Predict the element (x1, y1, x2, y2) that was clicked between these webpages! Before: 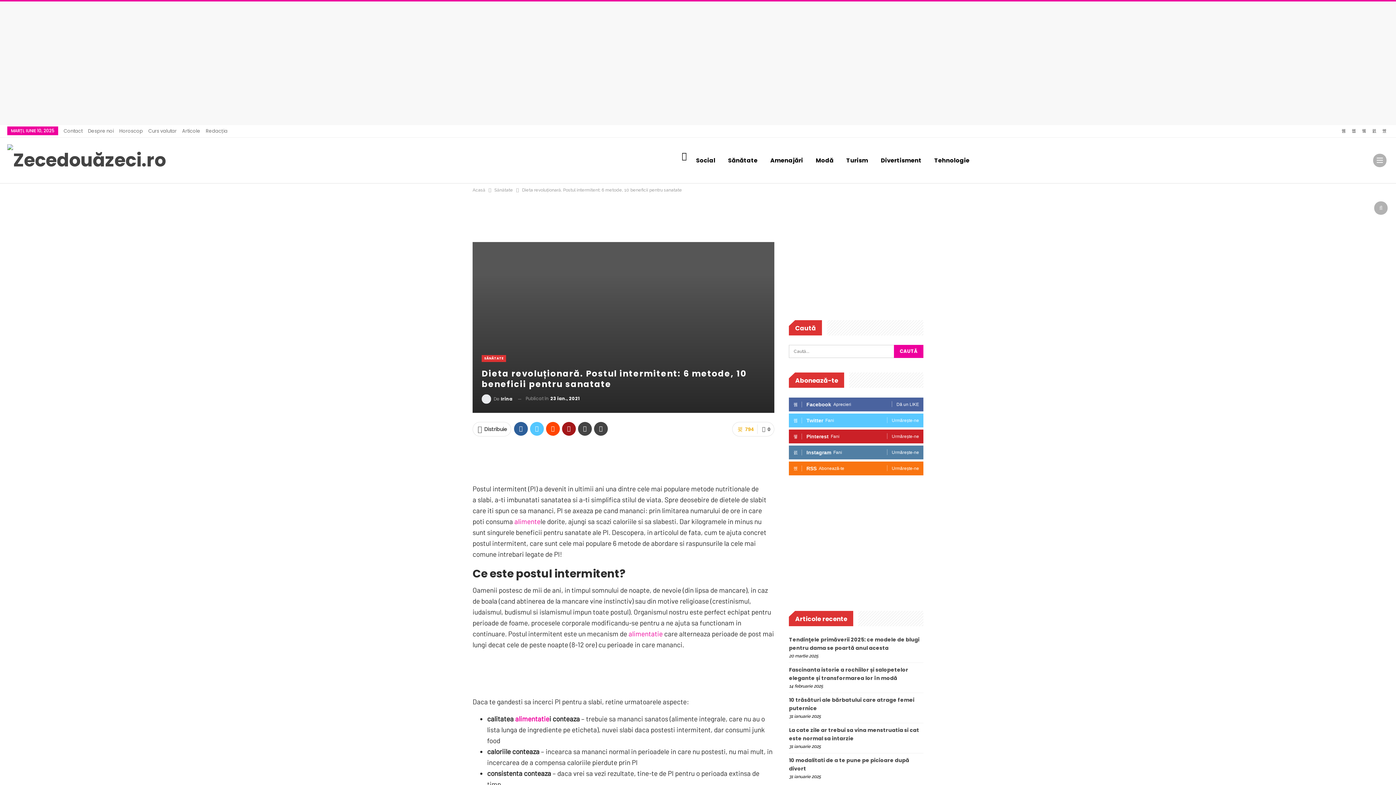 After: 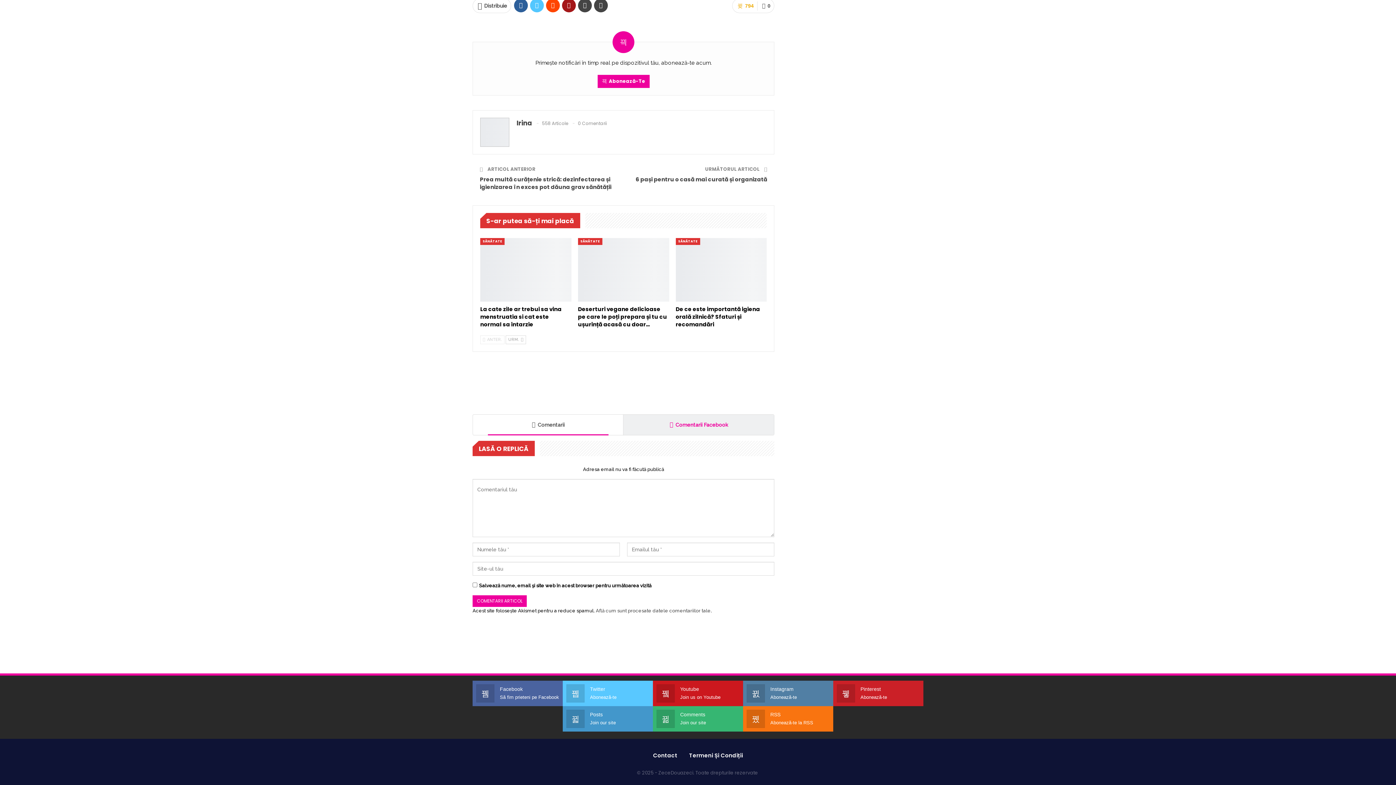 Action: label:  0 bbox: (757, 422, 774, 436)